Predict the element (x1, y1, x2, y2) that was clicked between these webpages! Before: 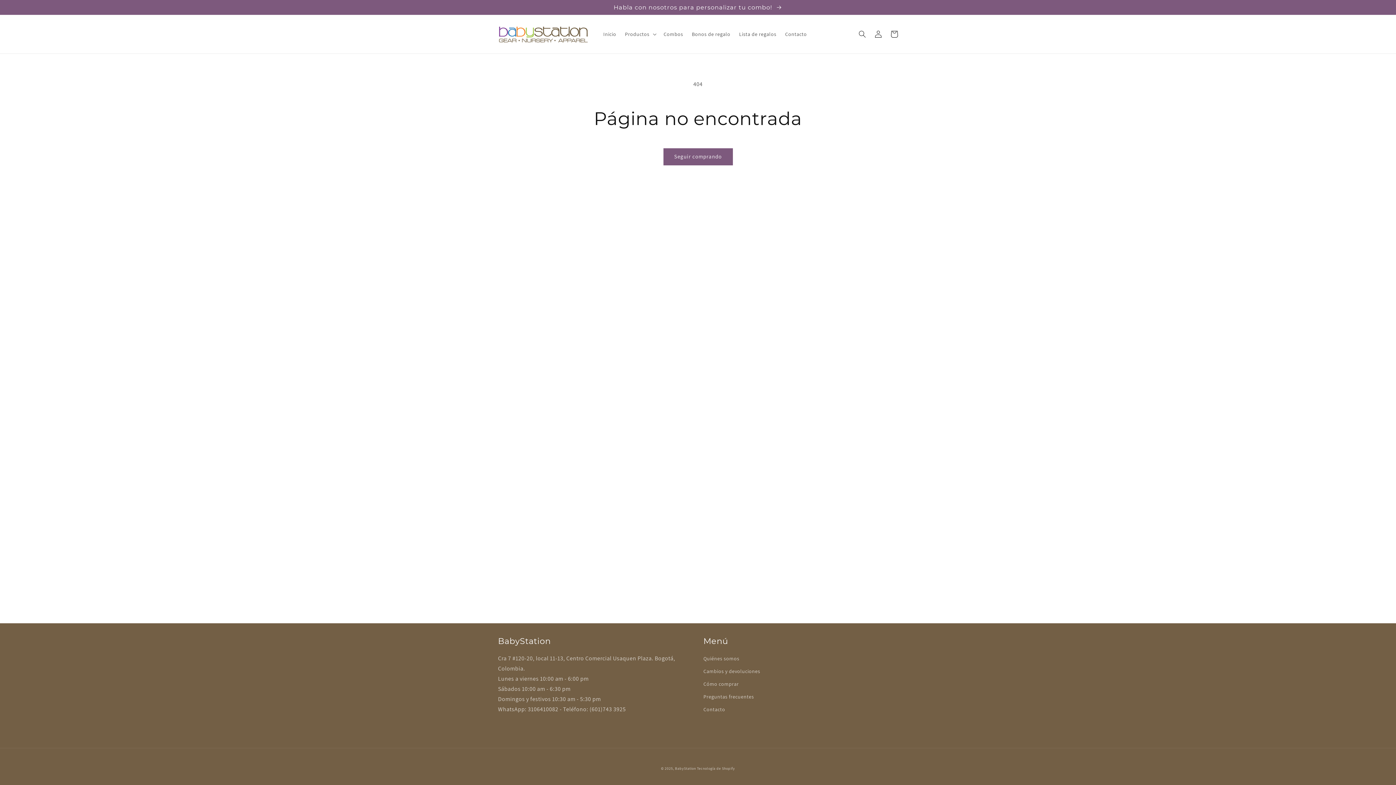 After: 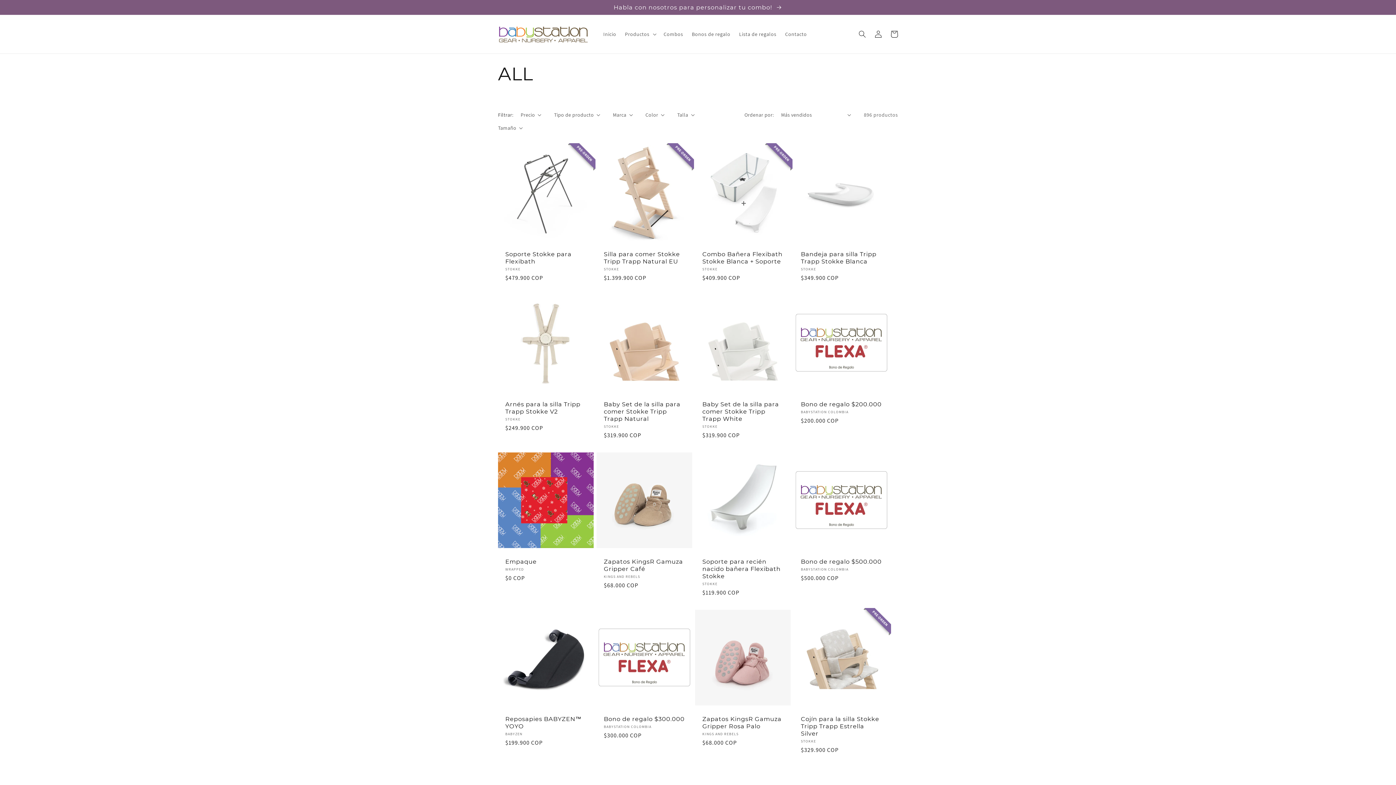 Action: bbox: (663, 148, 732, 165) label: Seguir comprando